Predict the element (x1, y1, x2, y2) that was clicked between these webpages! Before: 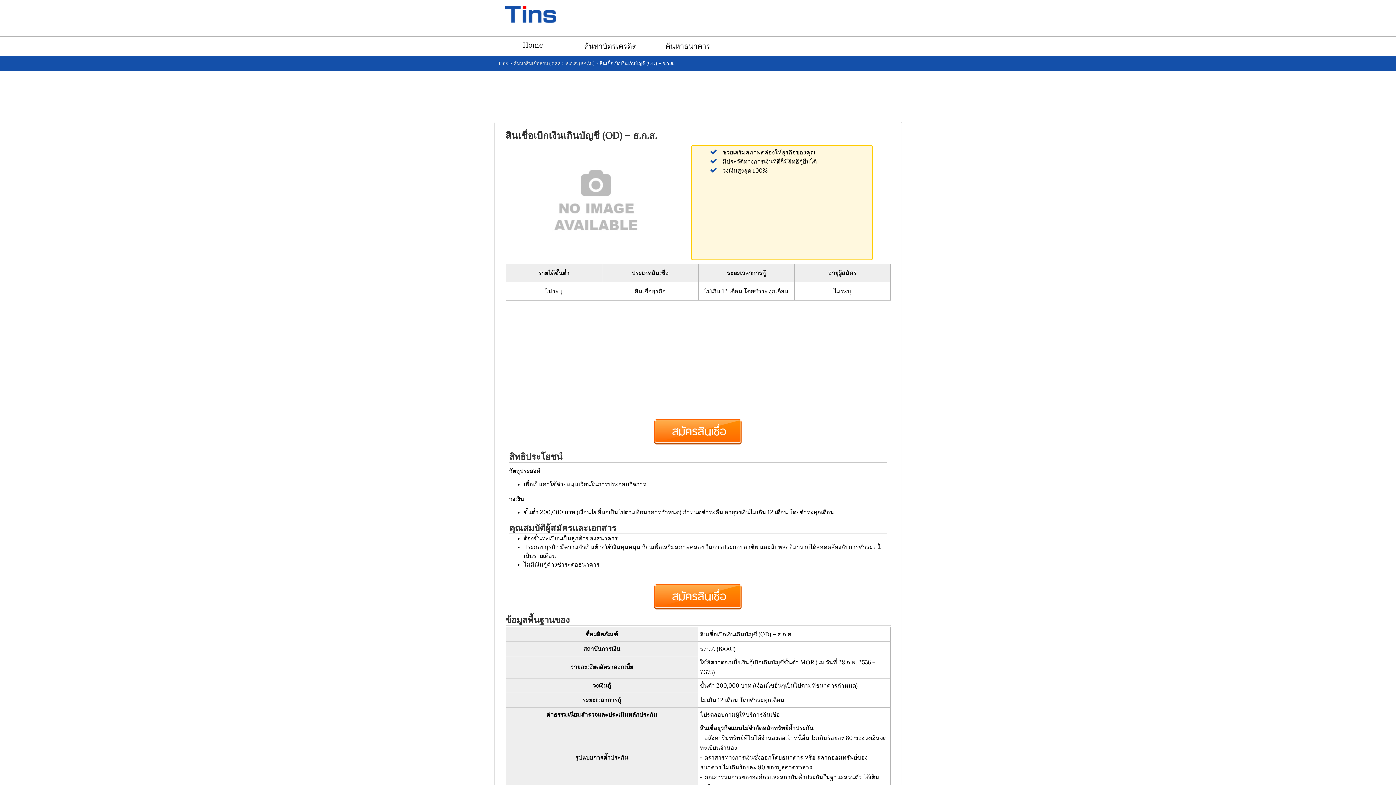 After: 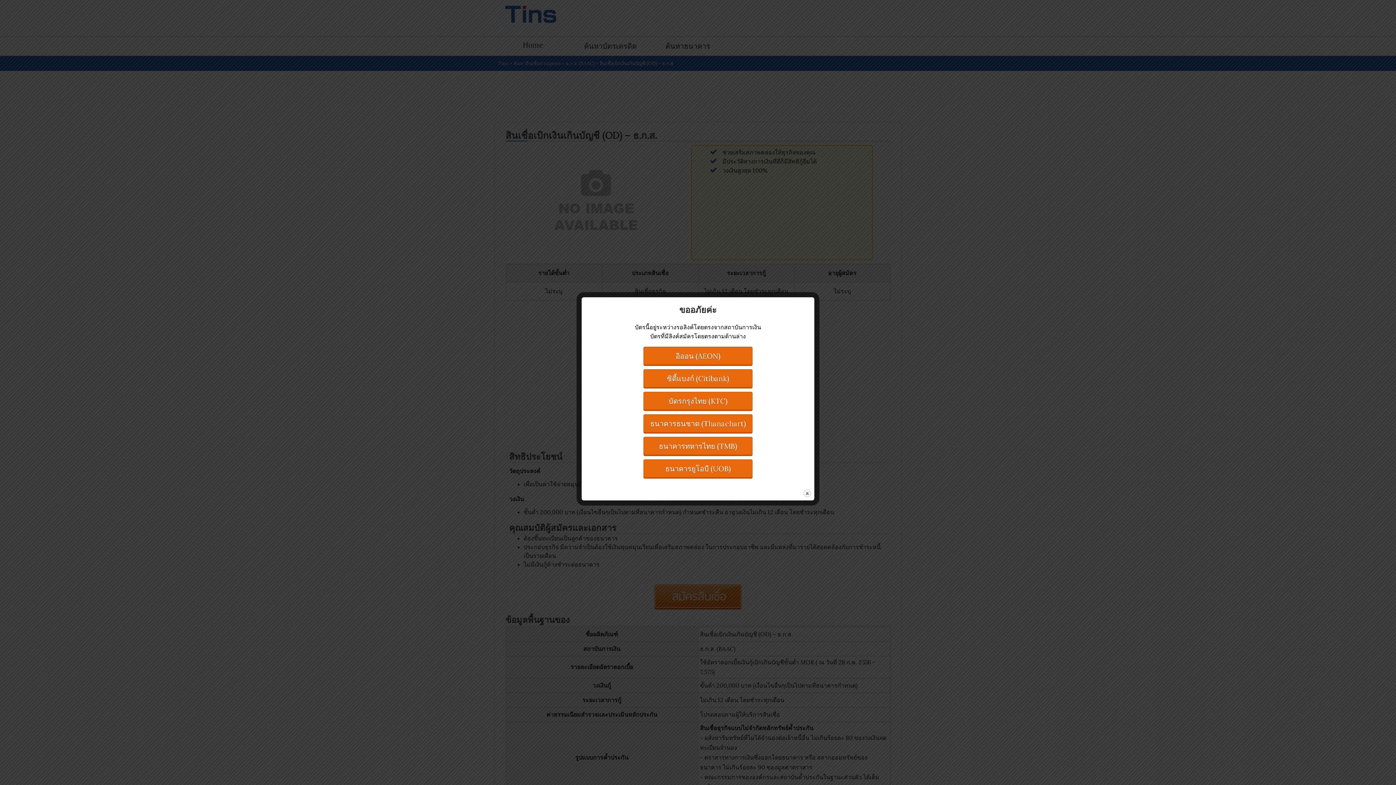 Action: bbox: (654, 603, 741, 611)